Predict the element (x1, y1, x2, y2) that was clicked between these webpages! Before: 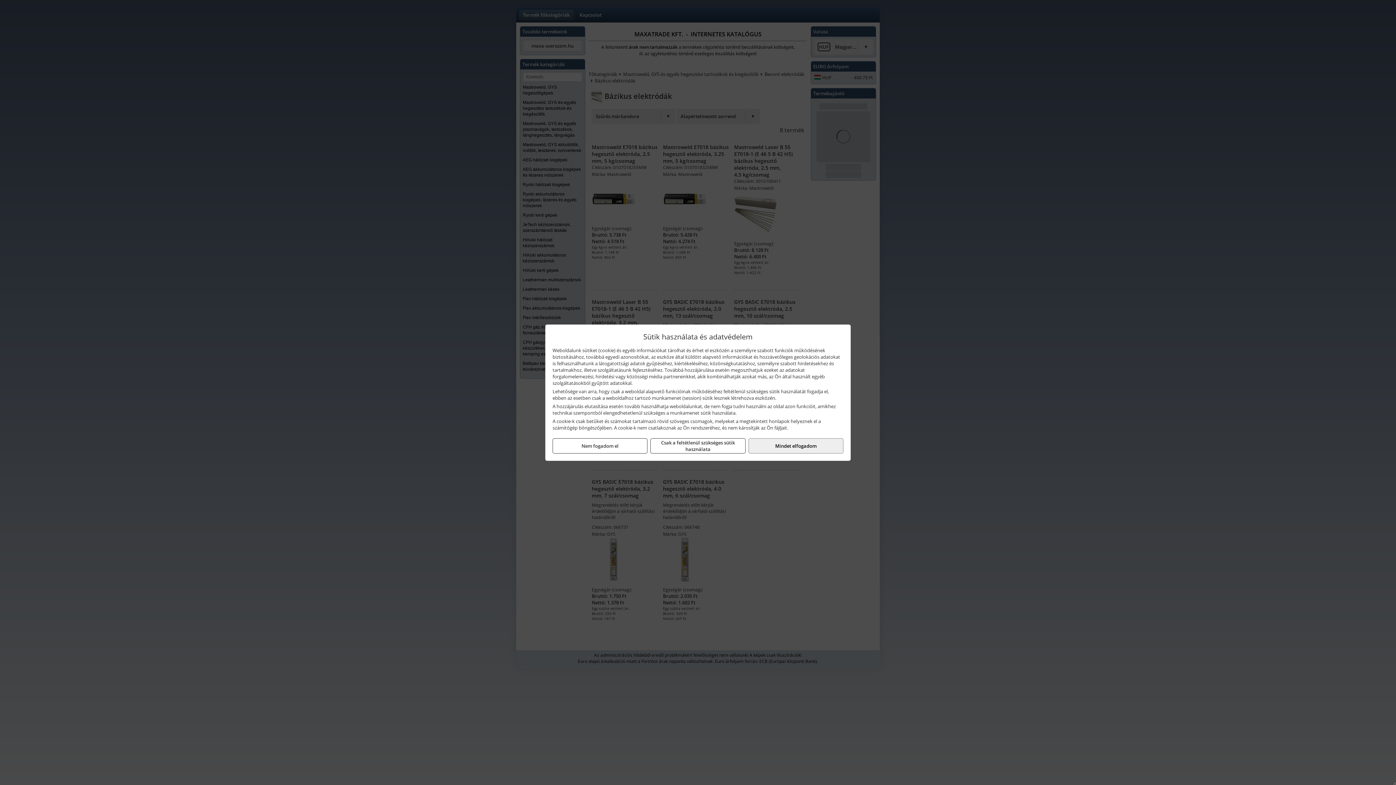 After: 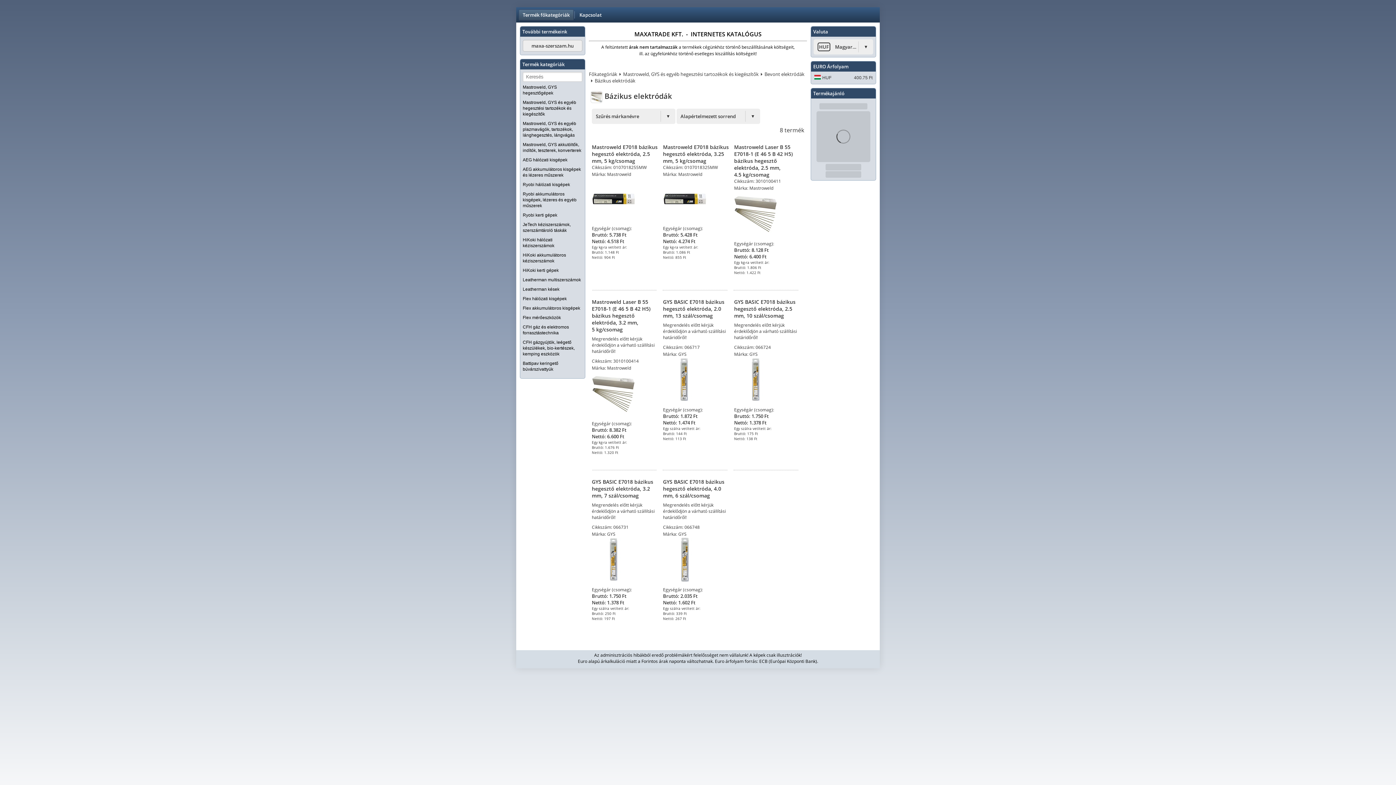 Action: label: Csak a feltétlenül szükséges sütik használata bbox: (650, 438, 745, 453)